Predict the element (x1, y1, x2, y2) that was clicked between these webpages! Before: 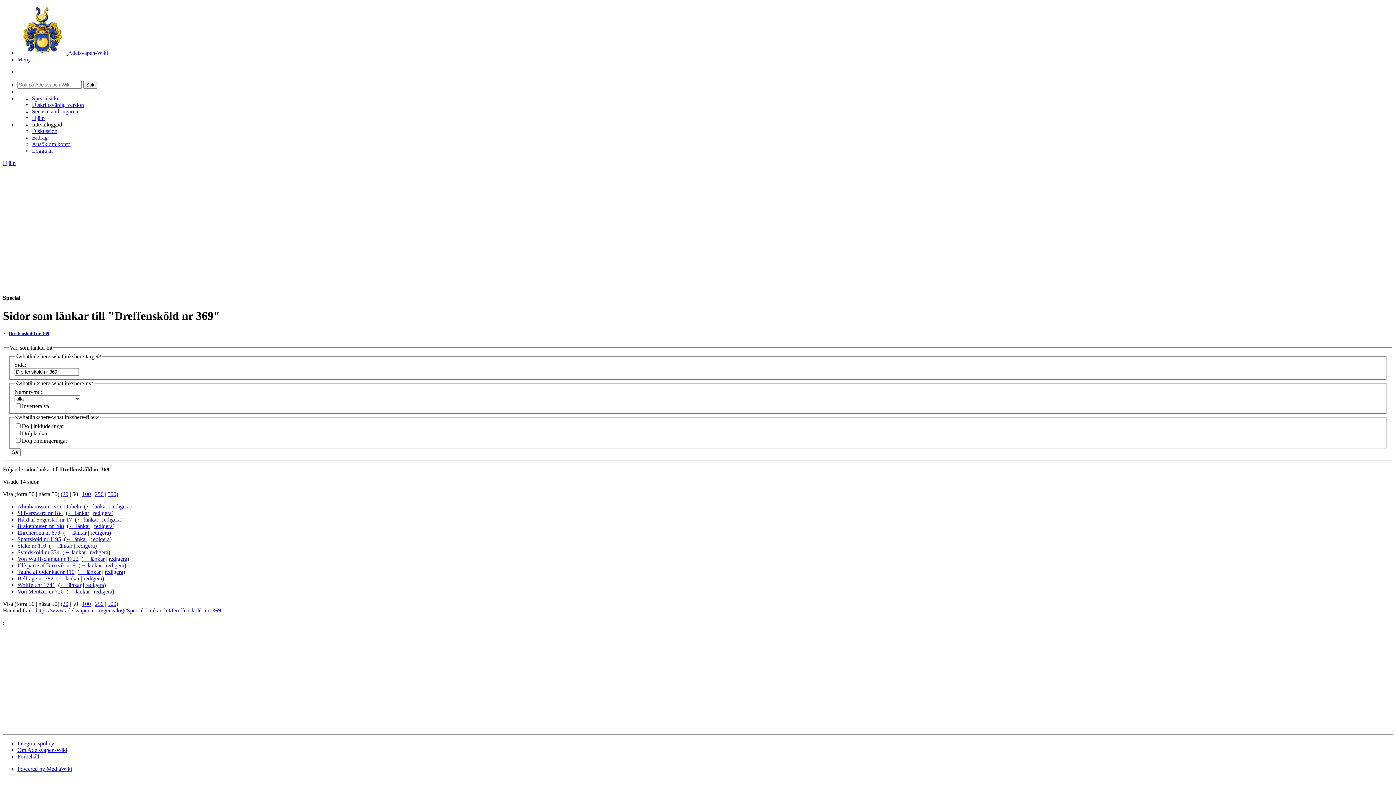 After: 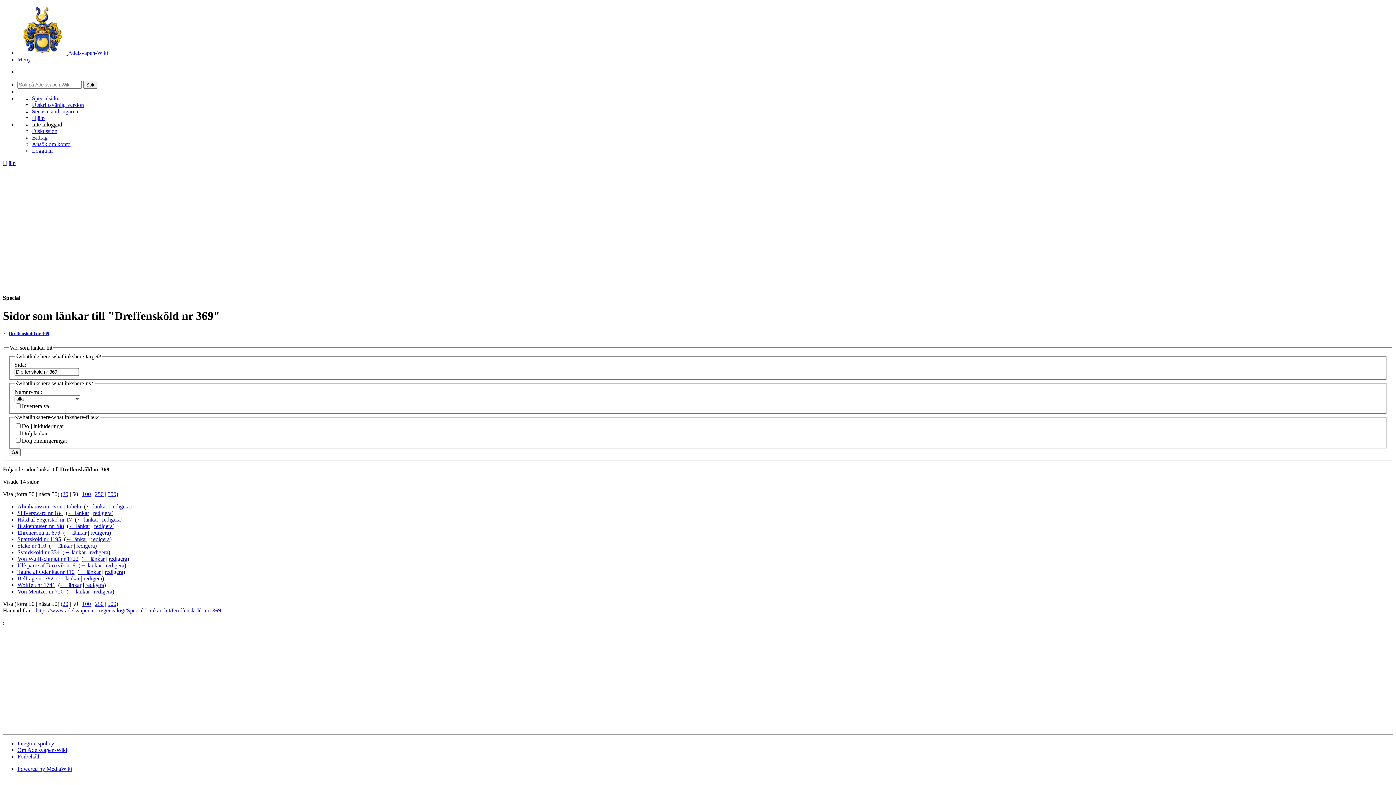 Action: label: Meny bbox: (17, 56, 30, 62)